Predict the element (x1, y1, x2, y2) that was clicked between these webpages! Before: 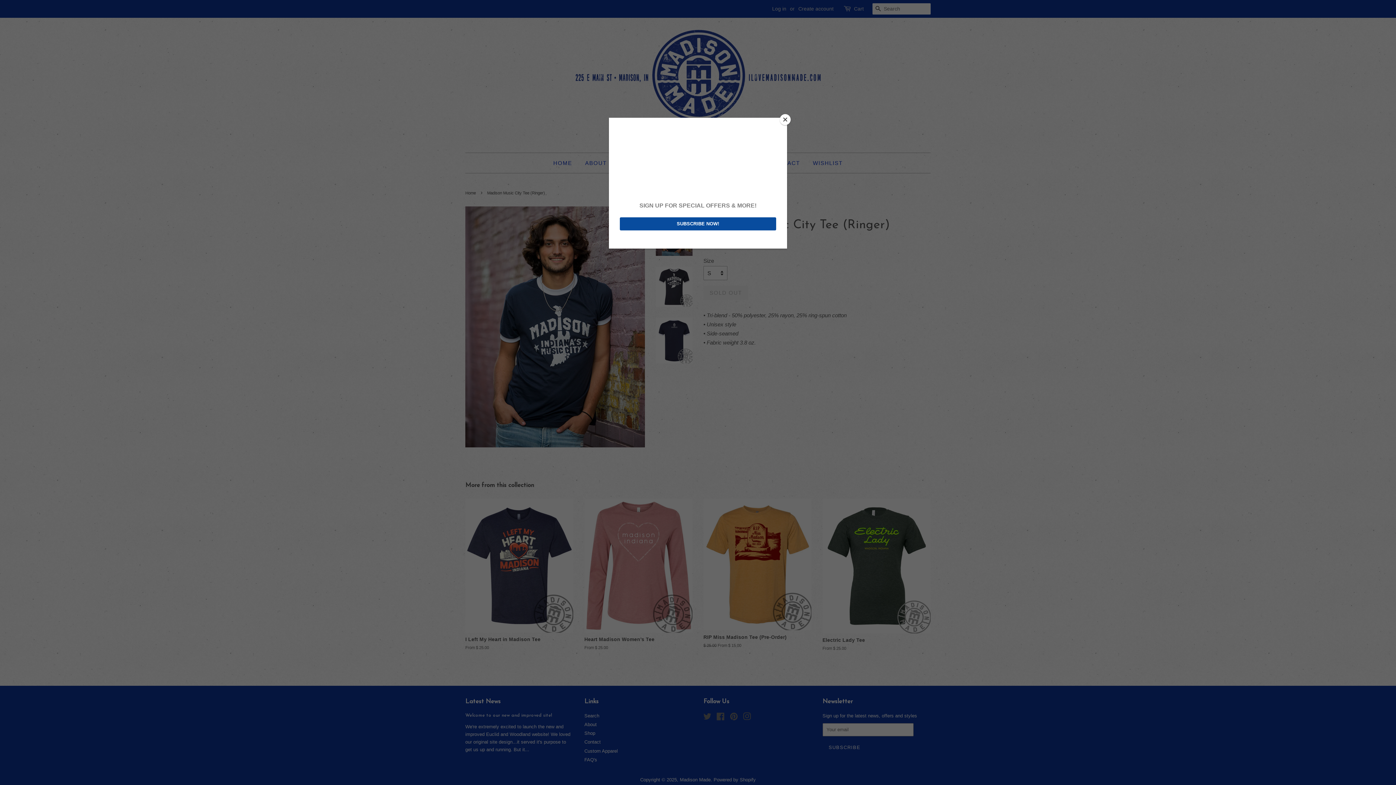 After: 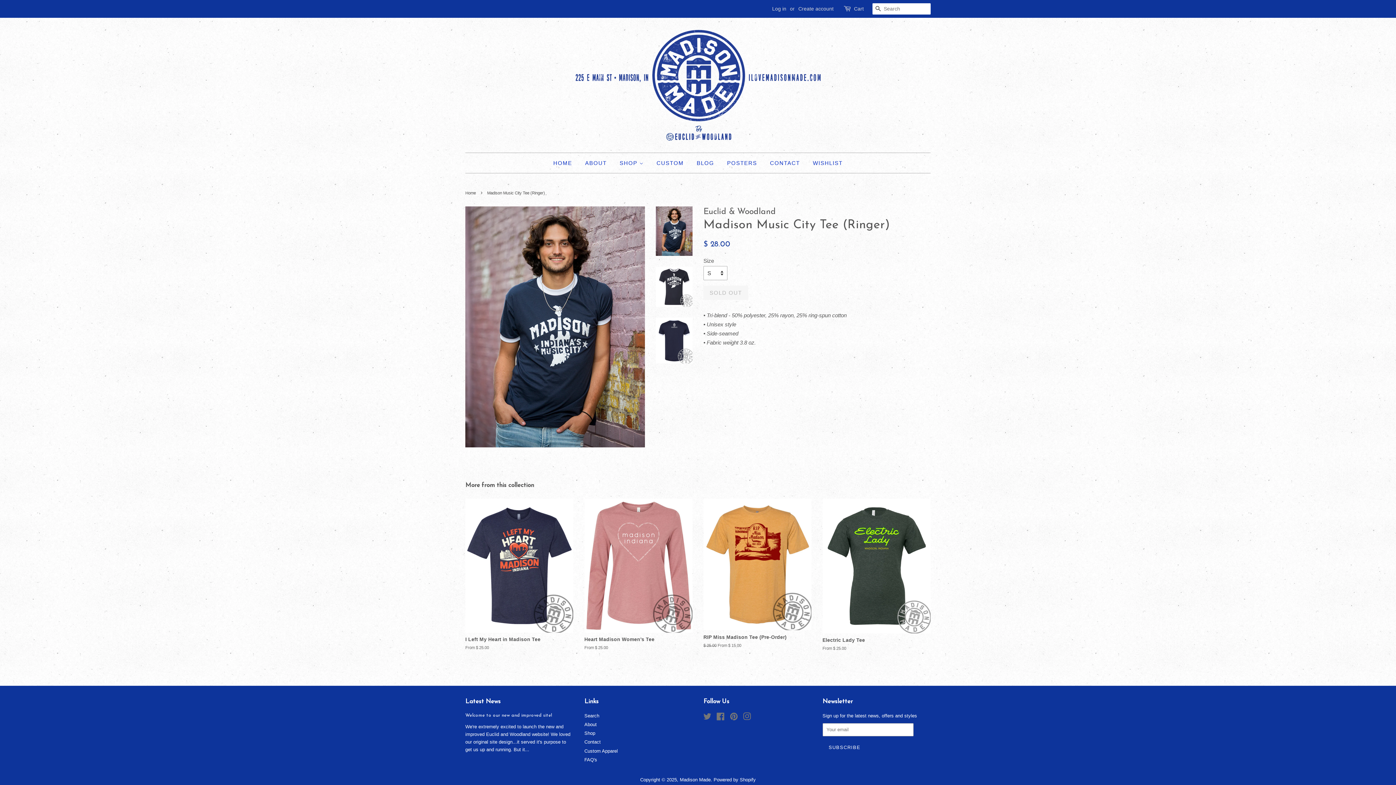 Action: label: Close bbox: (780, 114, 790, 125)